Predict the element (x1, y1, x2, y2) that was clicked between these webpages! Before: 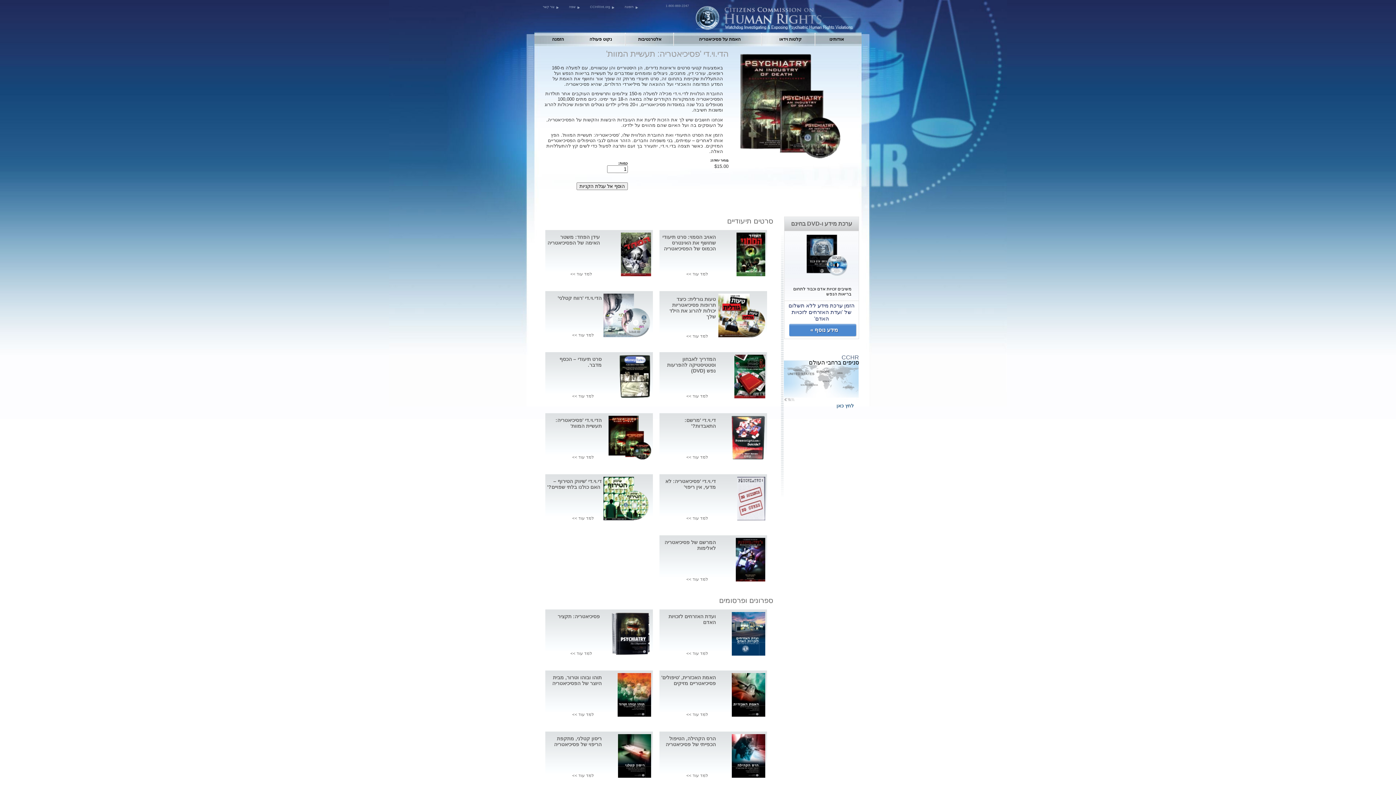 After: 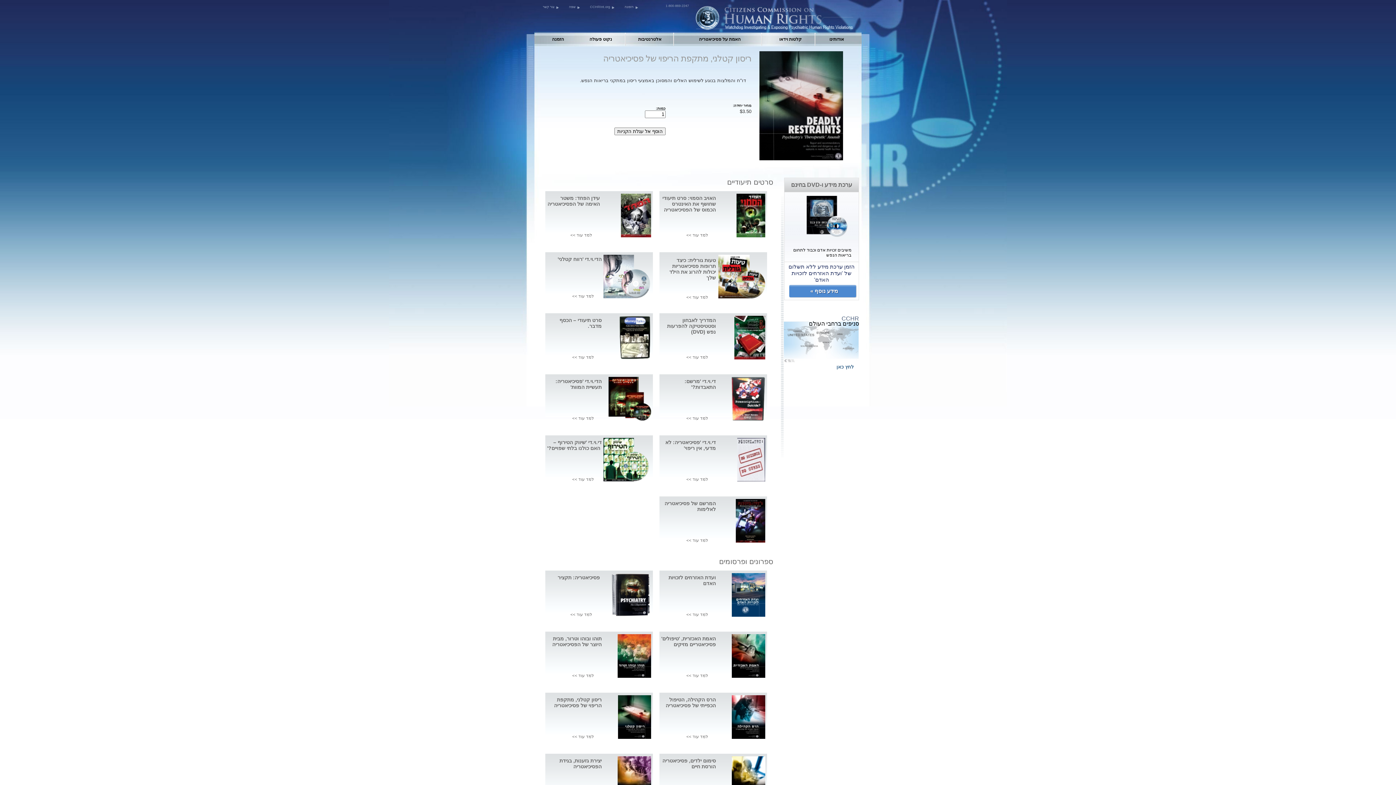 Action: bbox: (618, 774, 651, 778)